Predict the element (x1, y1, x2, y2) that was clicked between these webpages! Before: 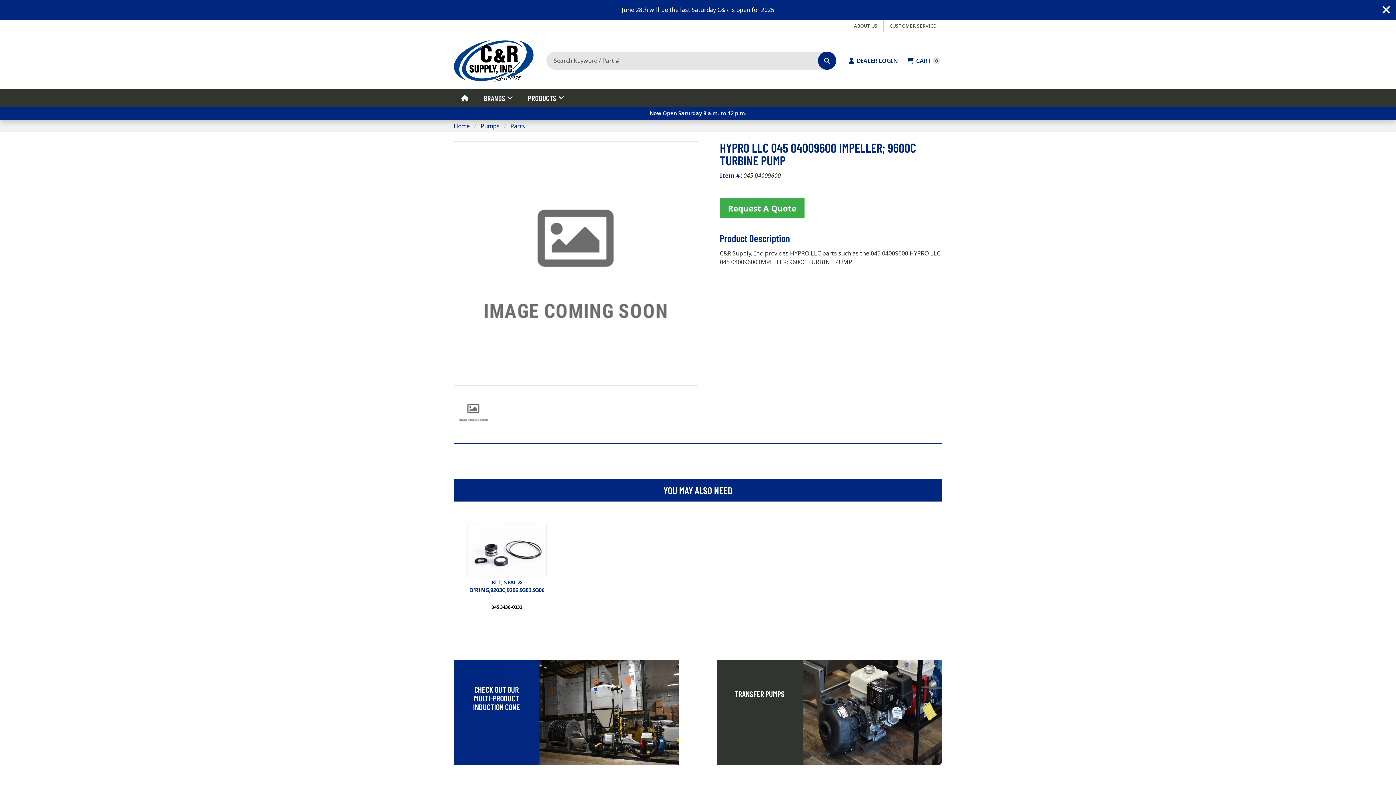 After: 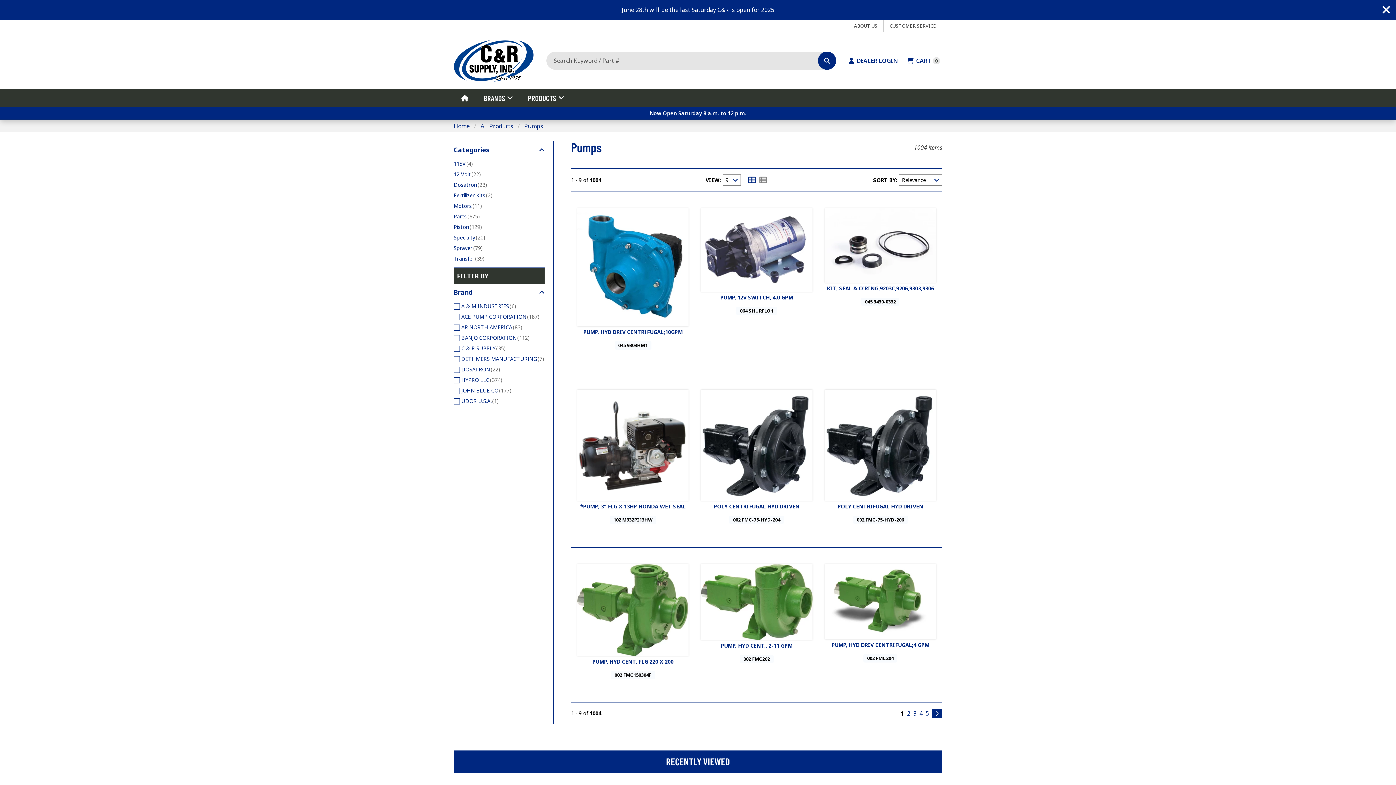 Action: label: Pumps bbox: (476, 121, 504, 130)